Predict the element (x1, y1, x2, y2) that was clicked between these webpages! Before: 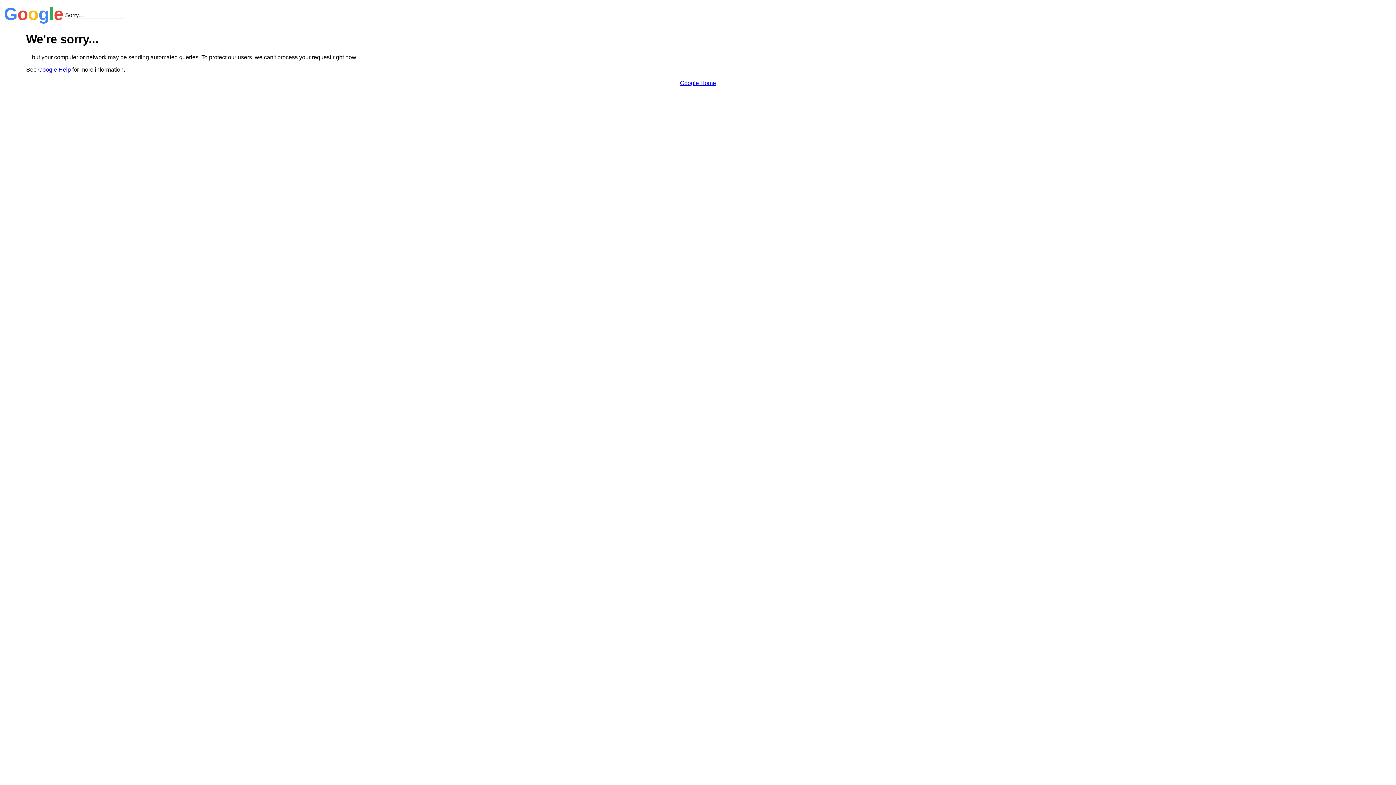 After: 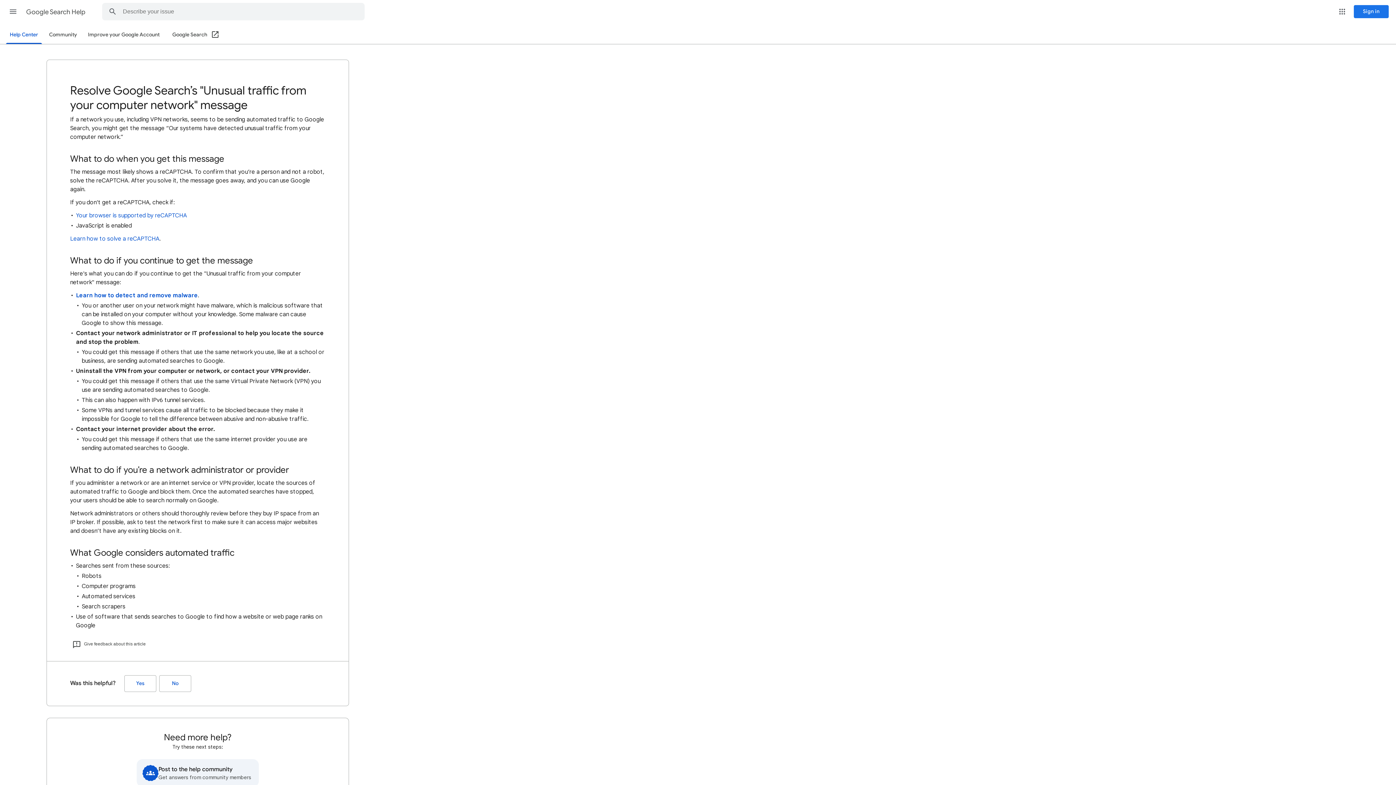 Action: label: Google Help bbox: (38, 66, 70, 72)